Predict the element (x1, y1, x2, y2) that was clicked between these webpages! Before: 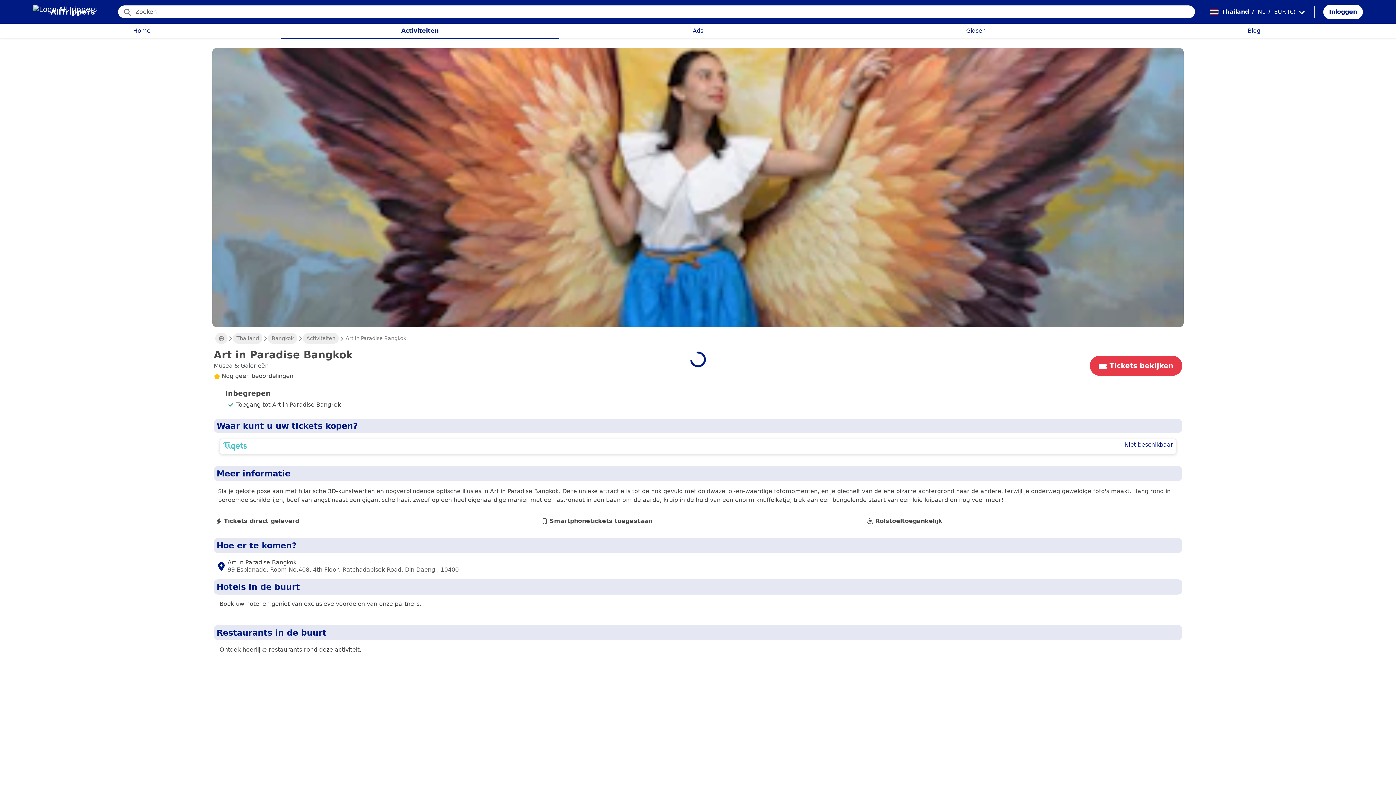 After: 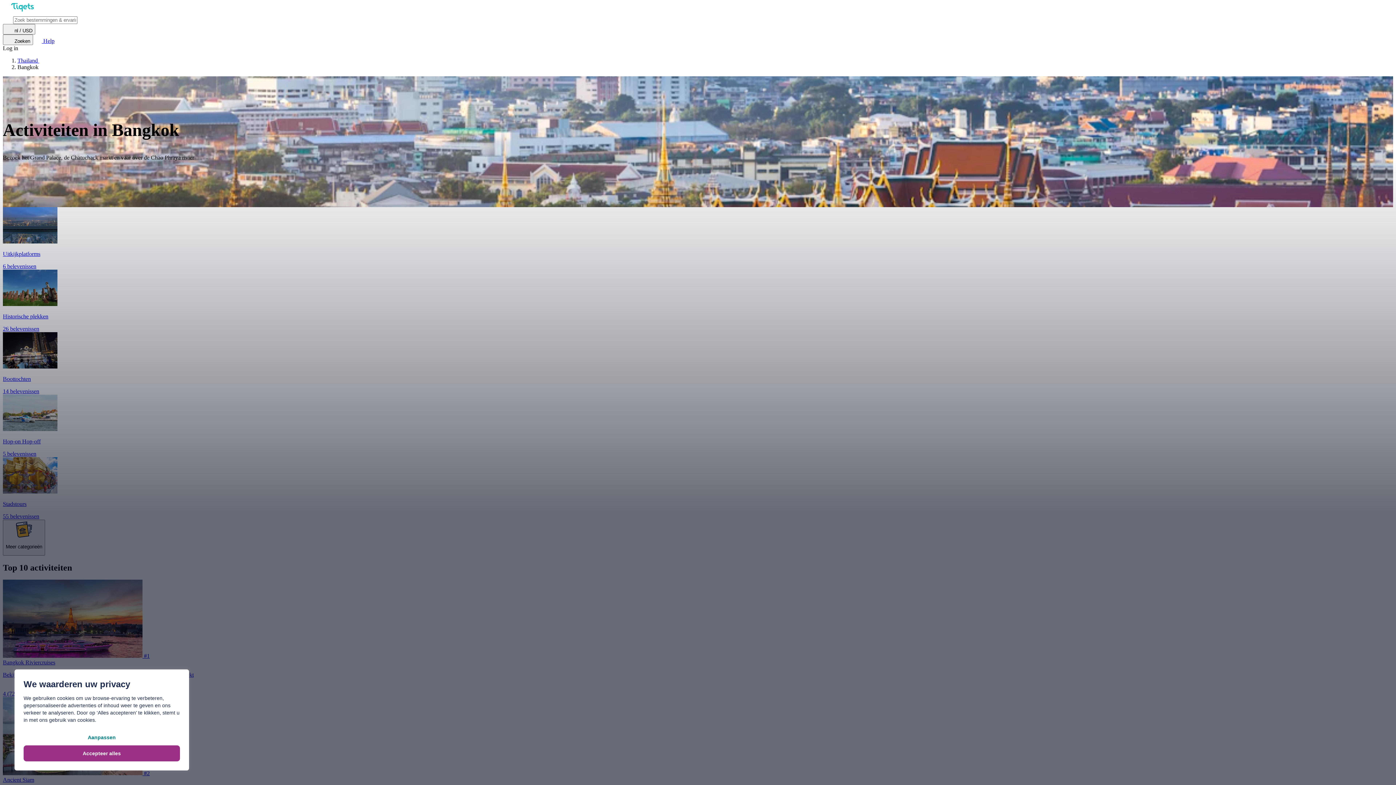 Action: label: Niet beschikbaar bbox: (219, 438, 1176, 454)